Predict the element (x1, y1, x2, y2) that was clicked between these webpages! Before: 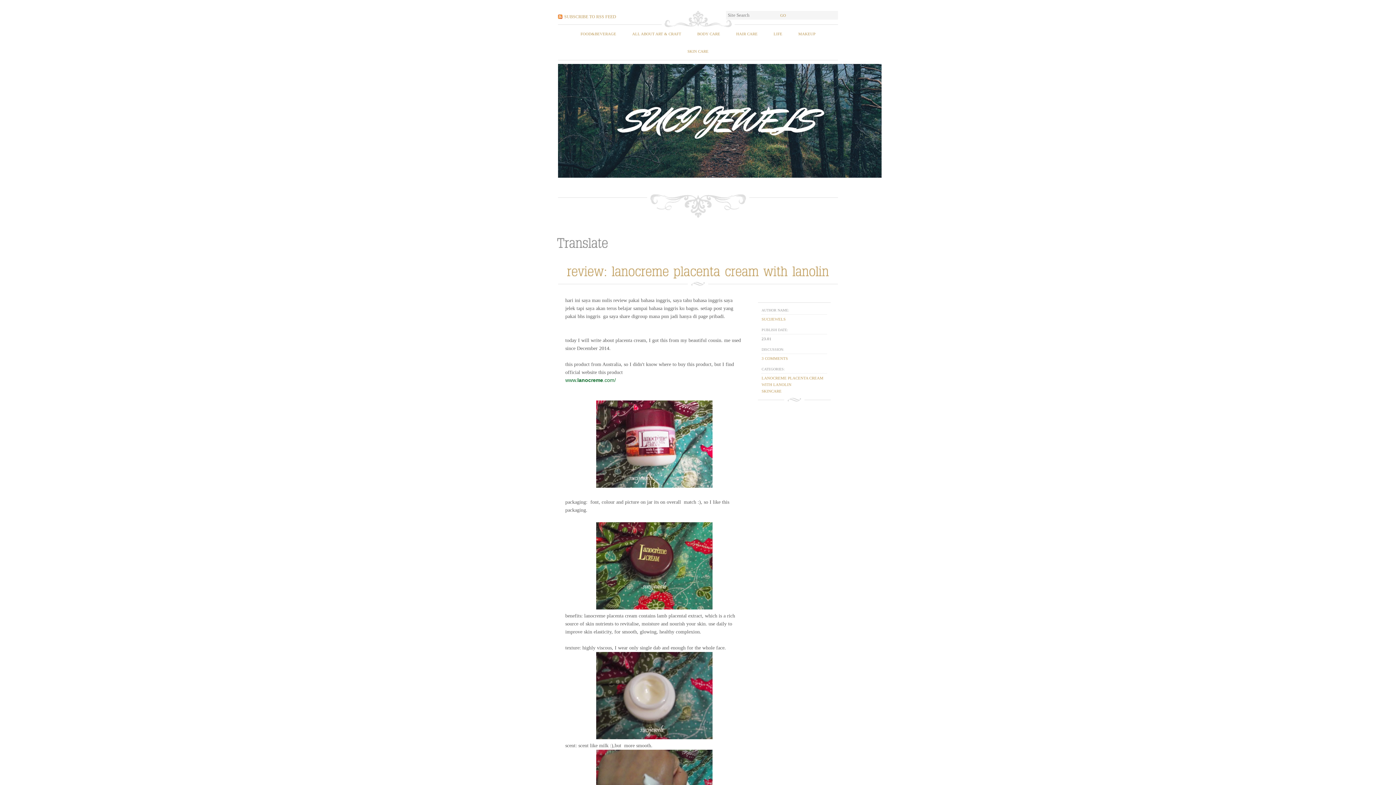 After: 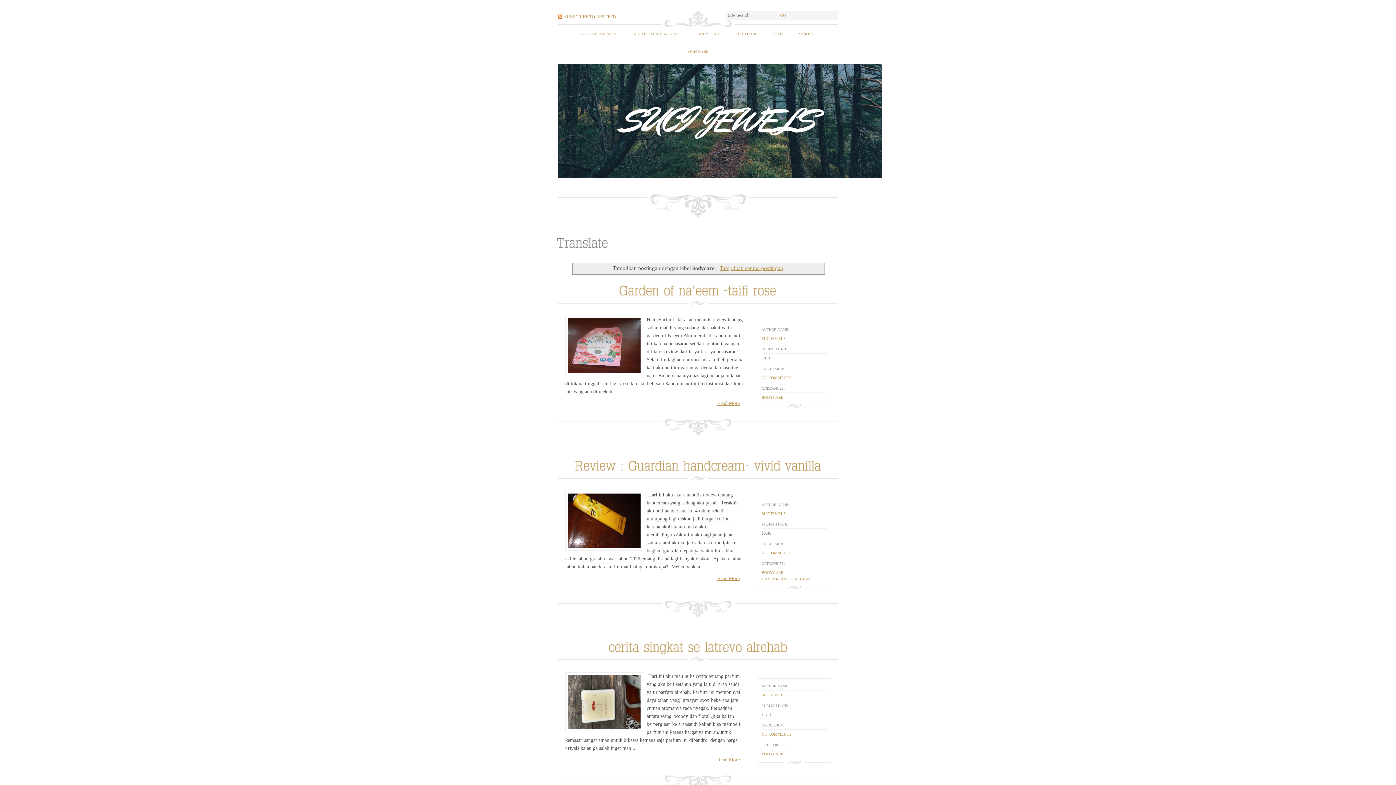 Action: bbox: (697, 25, 720, 42) label: BODY CARE